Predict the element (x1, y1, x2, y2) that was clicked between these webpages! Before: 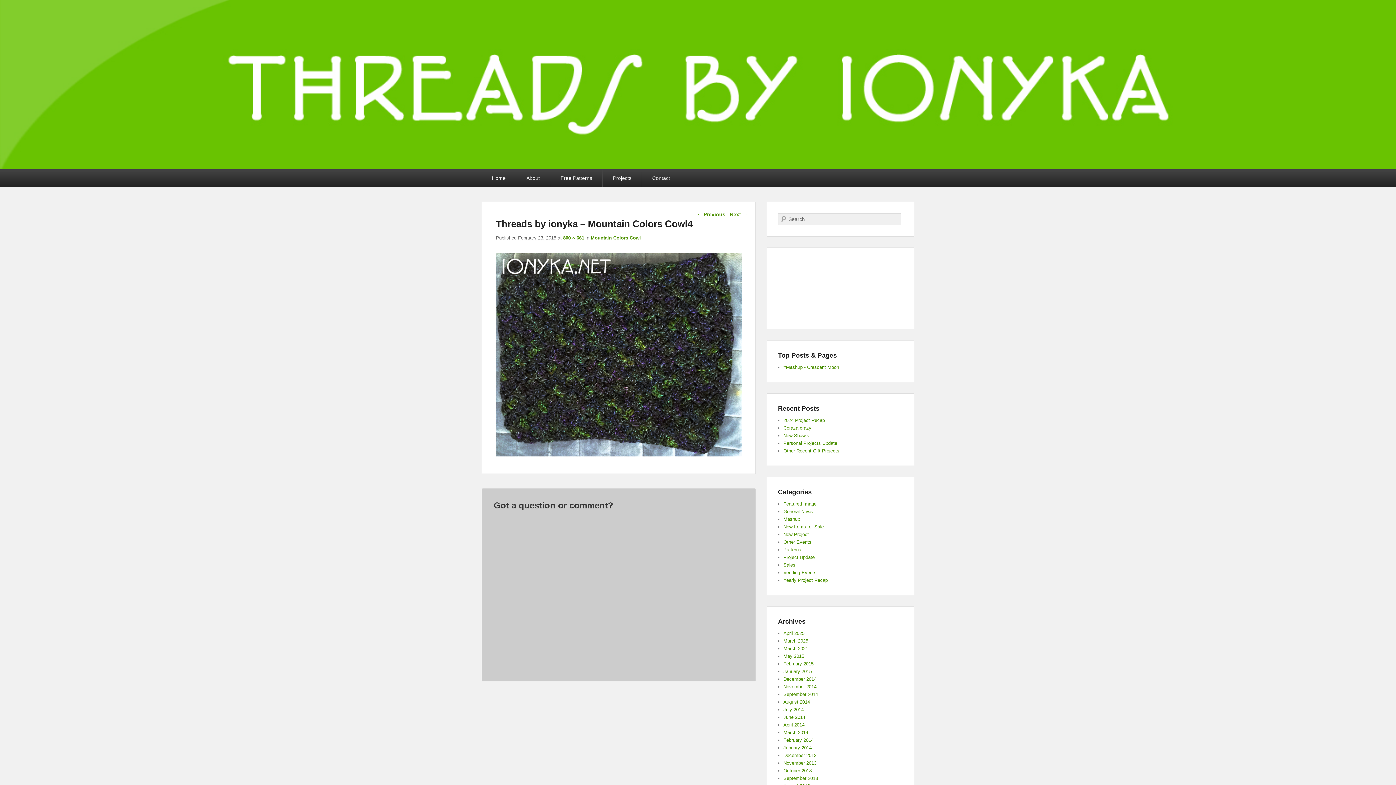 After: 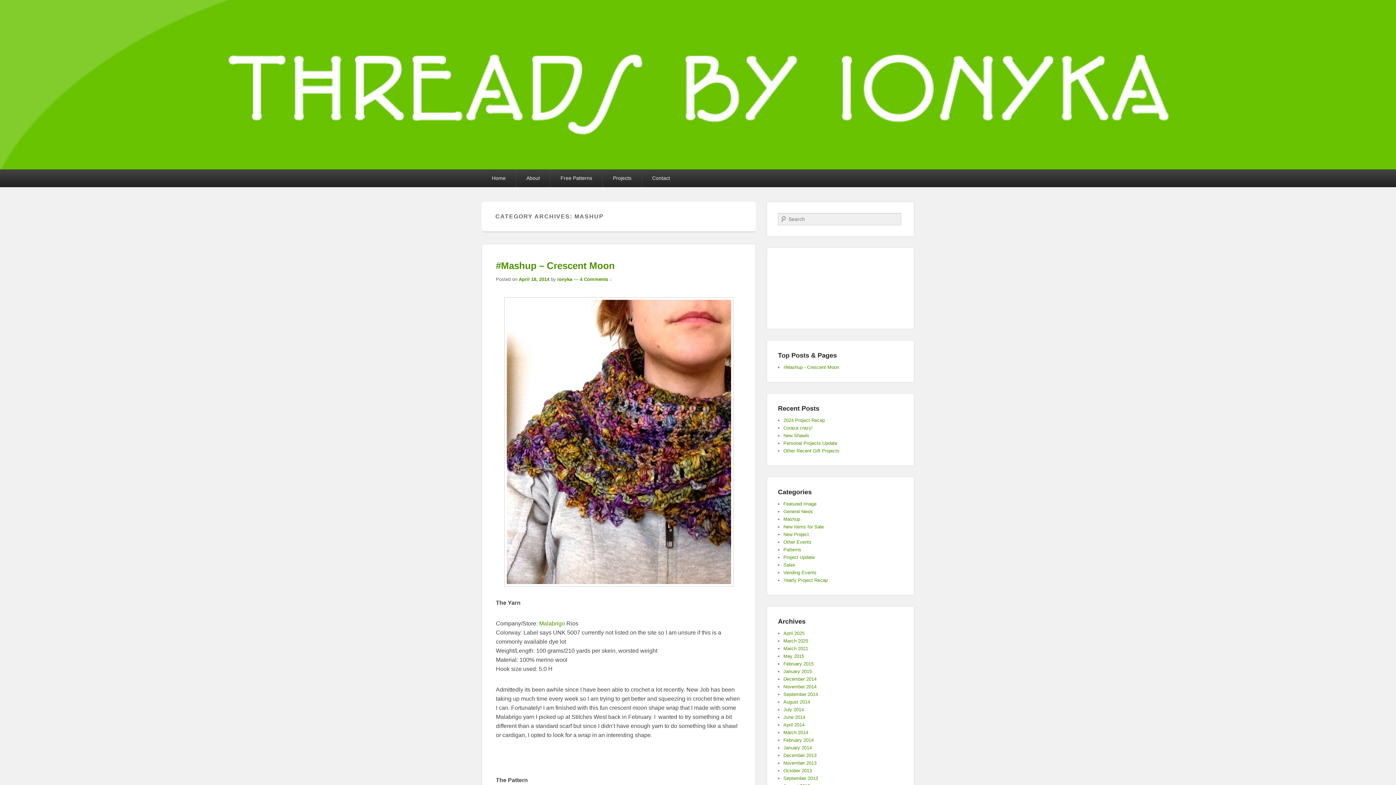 Action: bbox: (783, 516, 800, 522) label: Mashup